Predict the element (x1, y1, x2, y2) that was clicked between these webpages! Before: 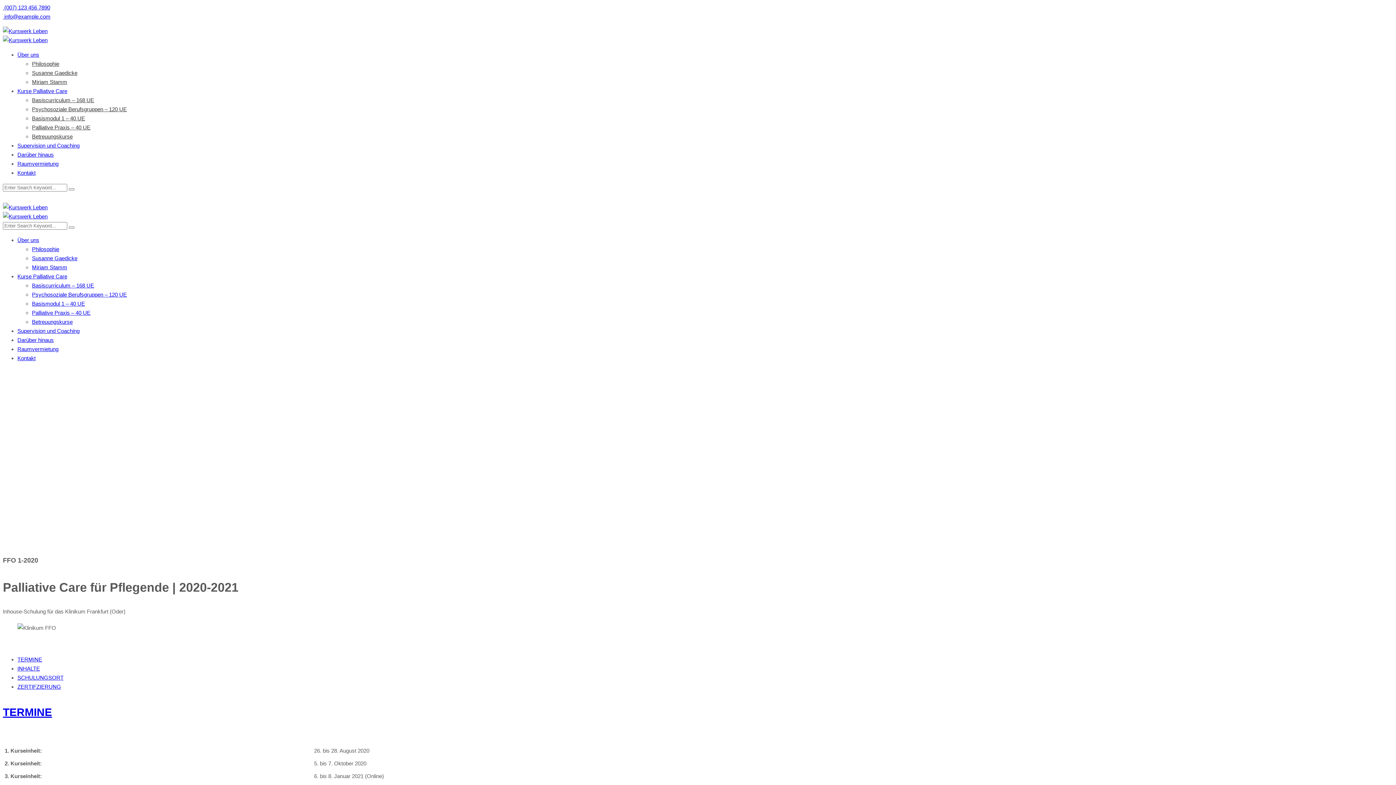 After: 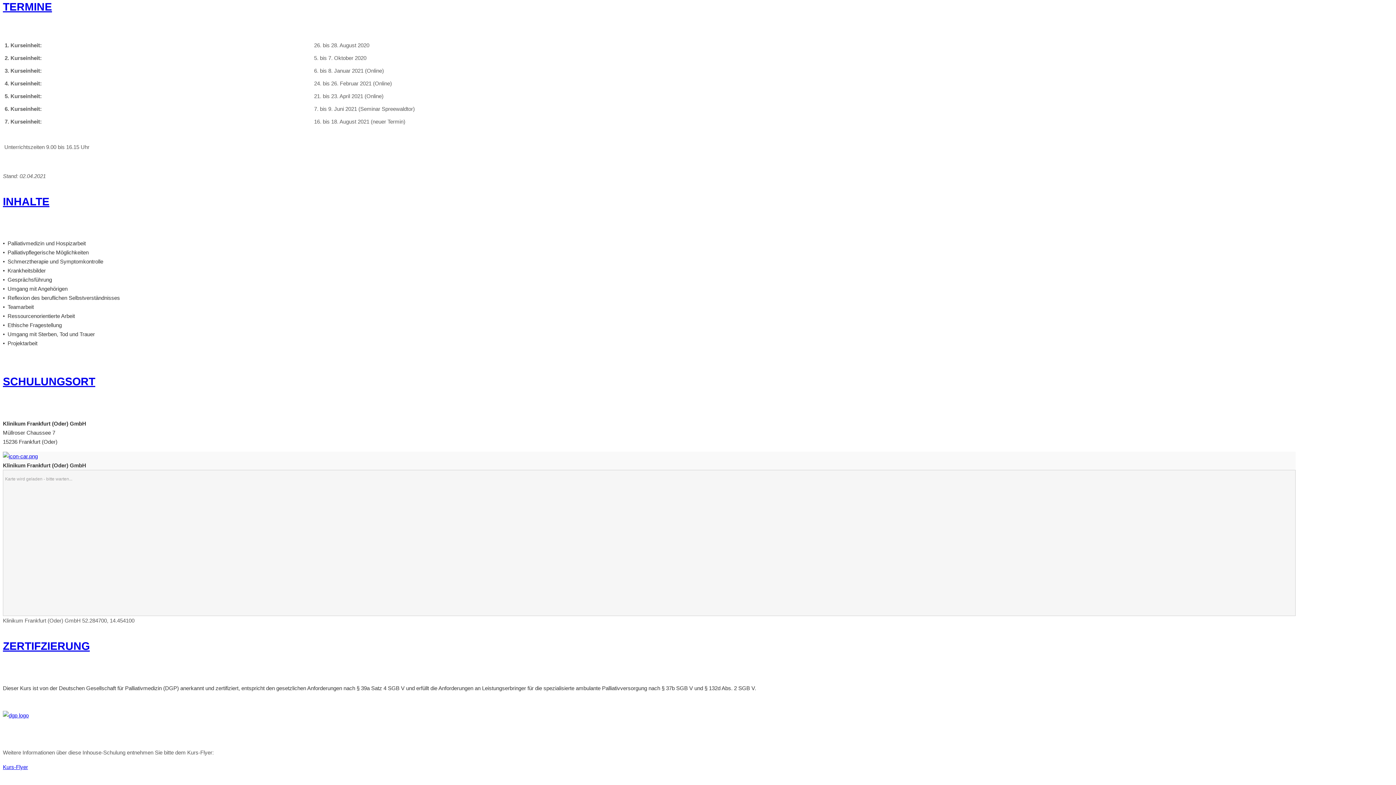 Action: bbox: (17, 656, 42, 662) label: TERMINE